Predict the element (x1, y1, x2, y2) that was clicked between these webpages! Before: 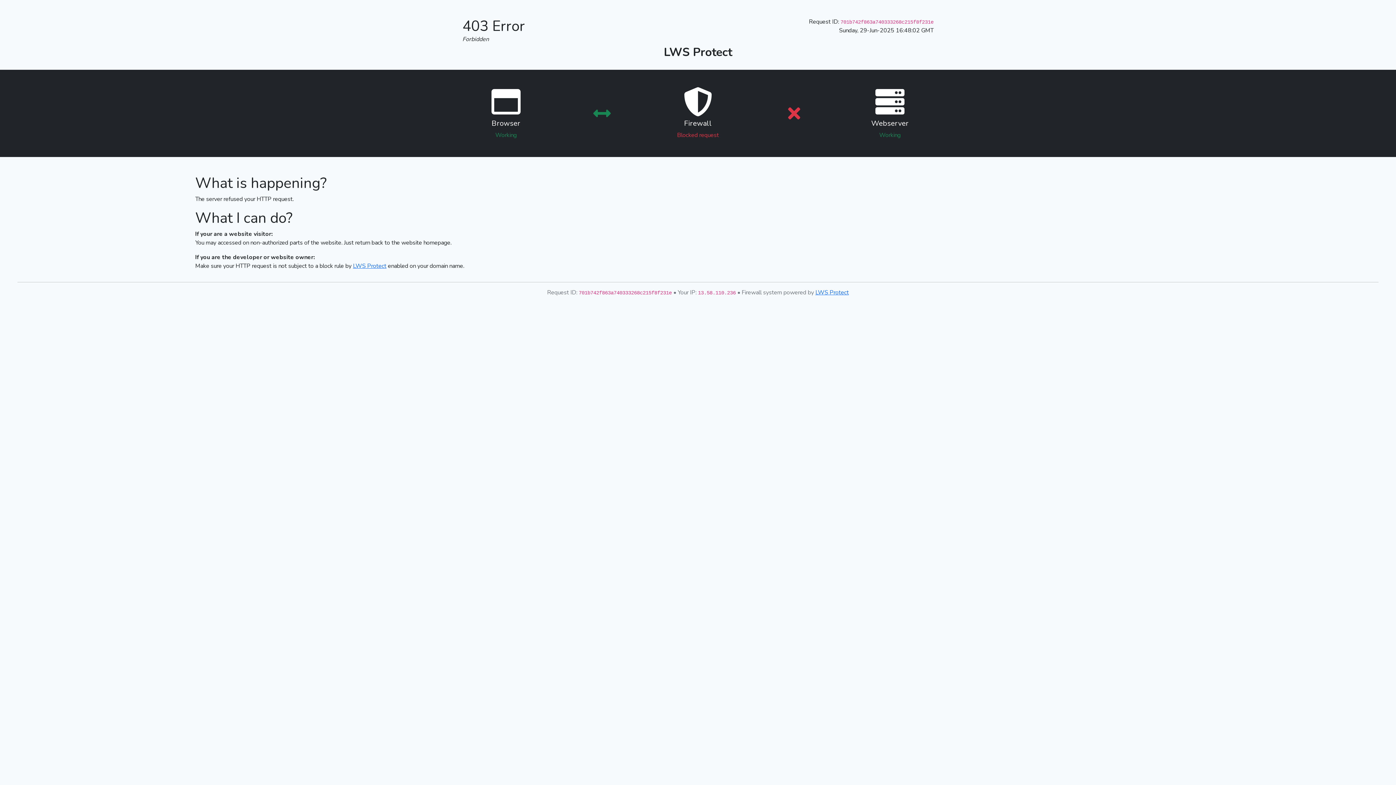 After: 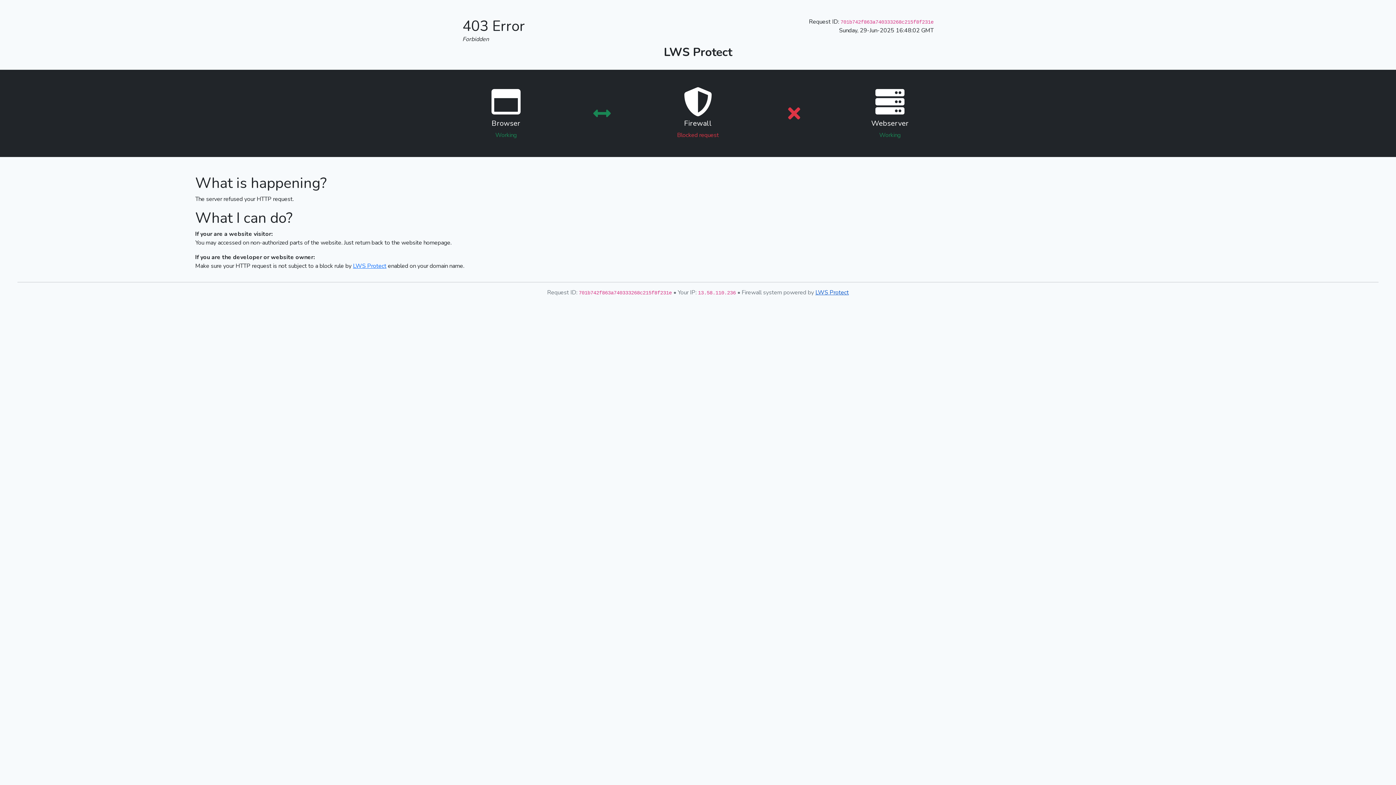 Action: bbox: (815, 288, 849, 296) label: LWS Protect